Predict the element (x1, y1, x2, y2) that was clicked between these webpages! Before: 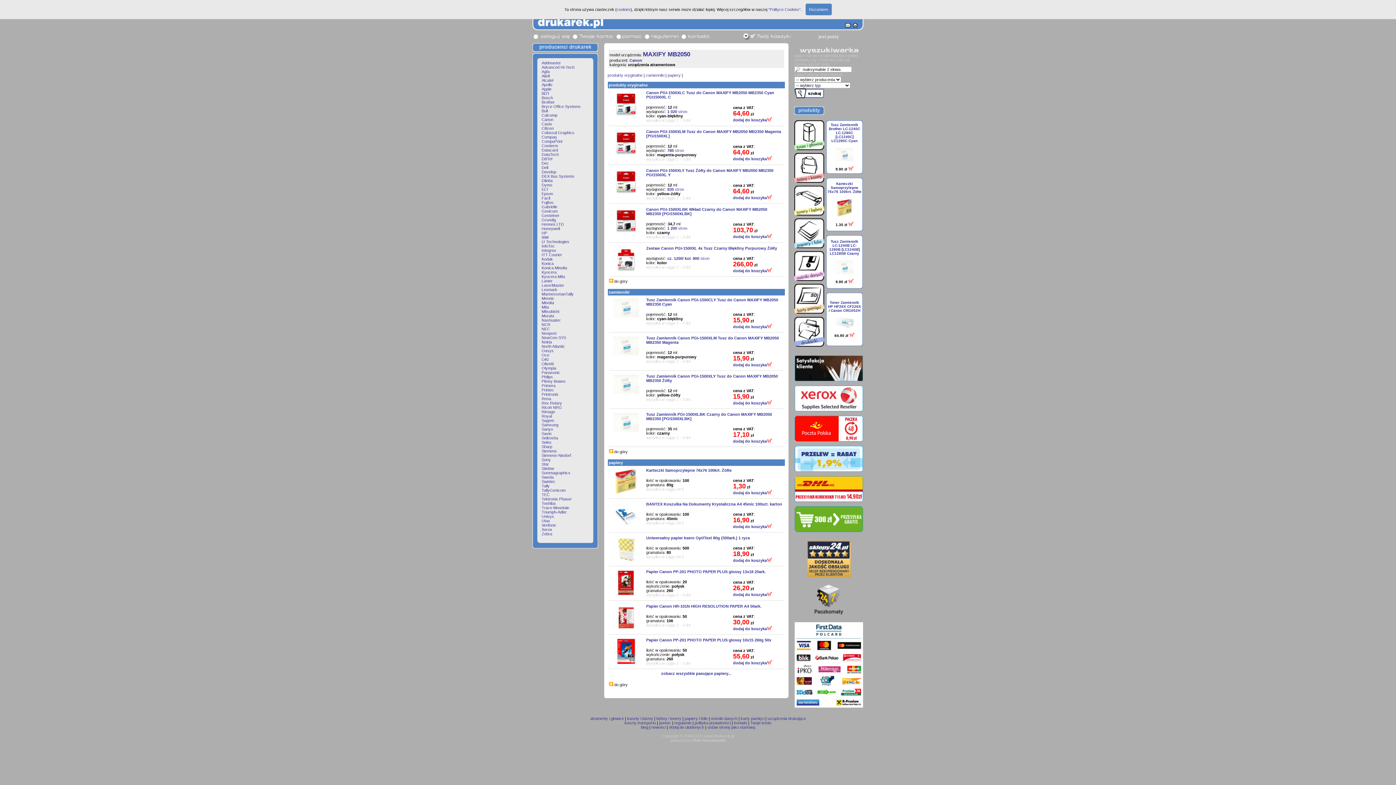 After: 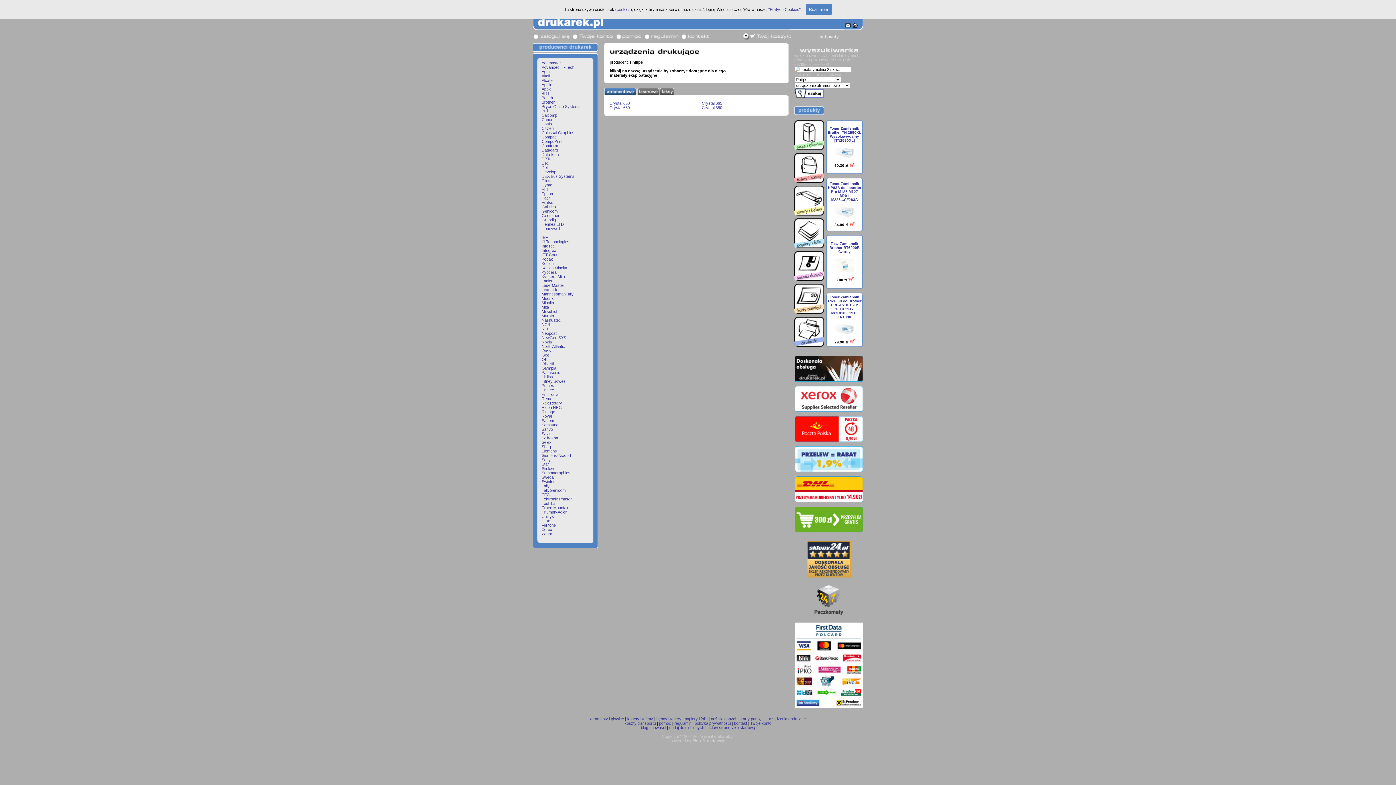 Action: bbox: (541, 374, 553, 379) label: Philips